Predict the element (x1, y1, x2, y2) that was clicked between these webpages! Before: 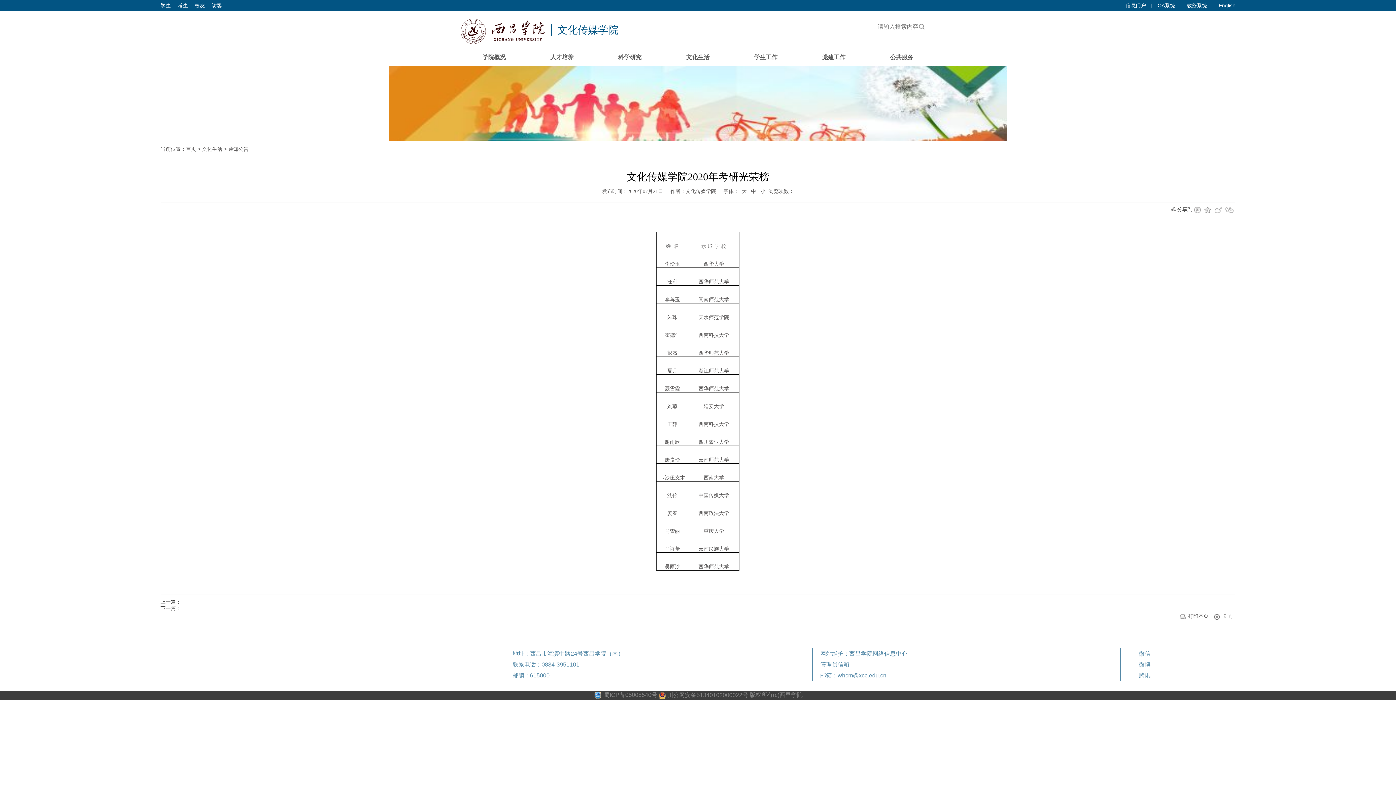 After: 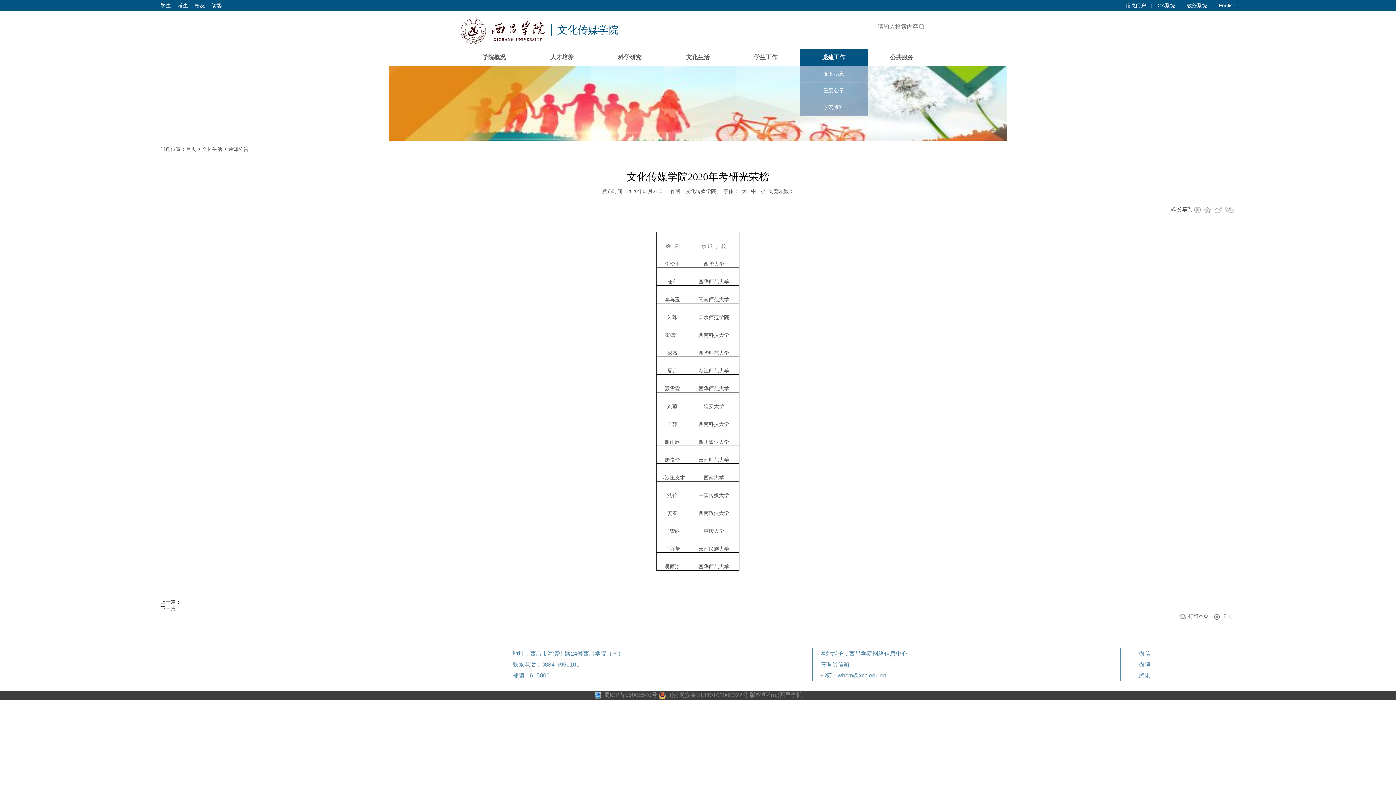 Action: bbox: (822, 54, 845, 60) label: 党建工作